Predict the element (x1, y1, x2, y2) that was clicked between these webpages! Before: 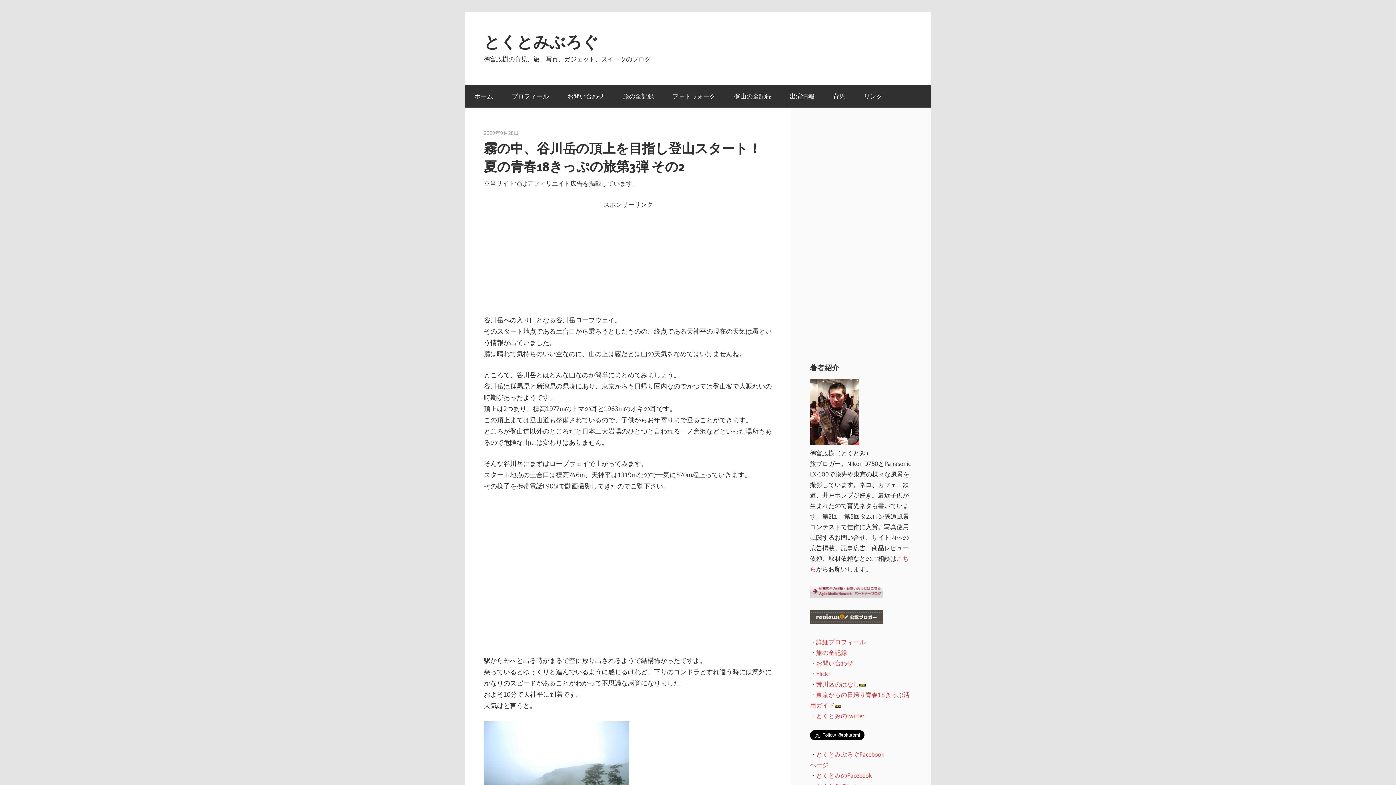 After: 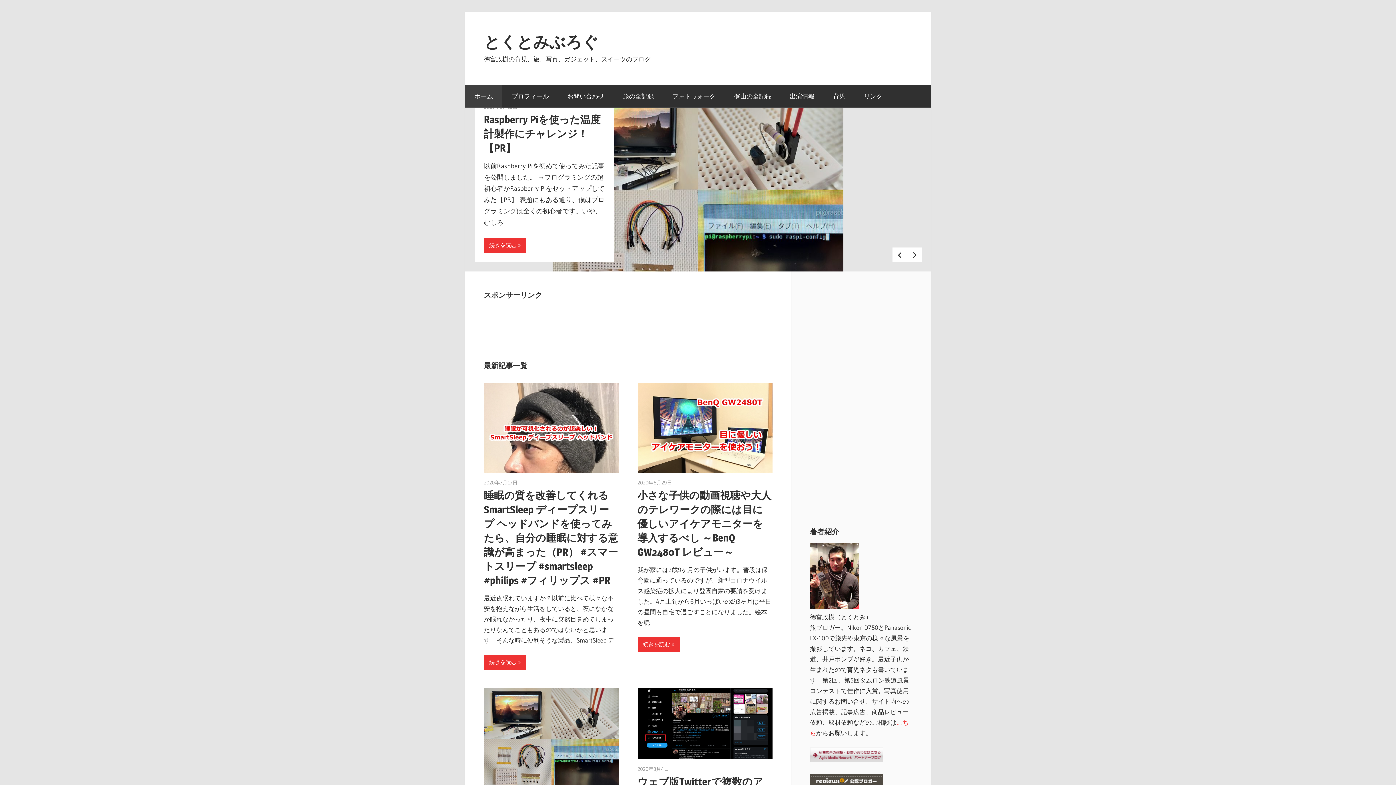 Action: label: ホーム bbox: (465, 84, 502, 107)